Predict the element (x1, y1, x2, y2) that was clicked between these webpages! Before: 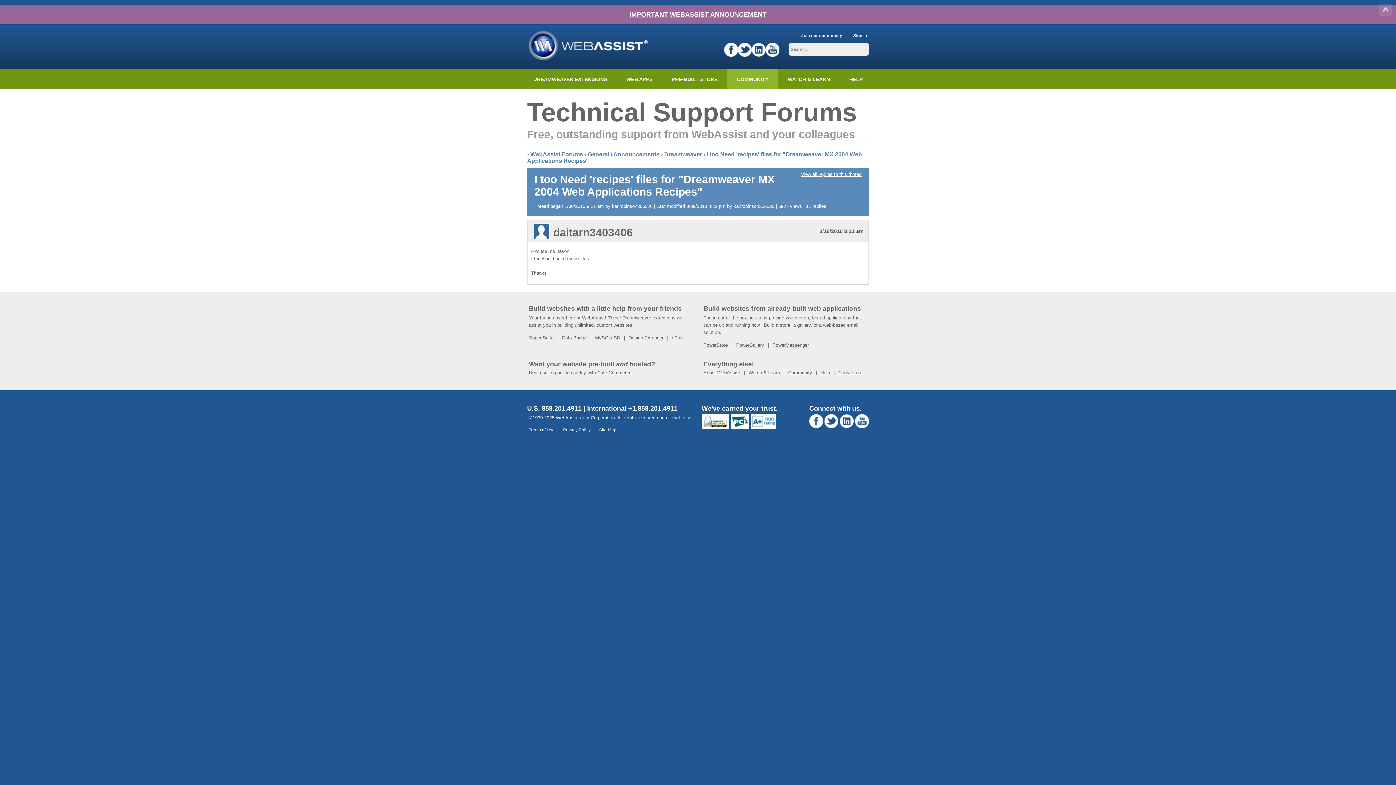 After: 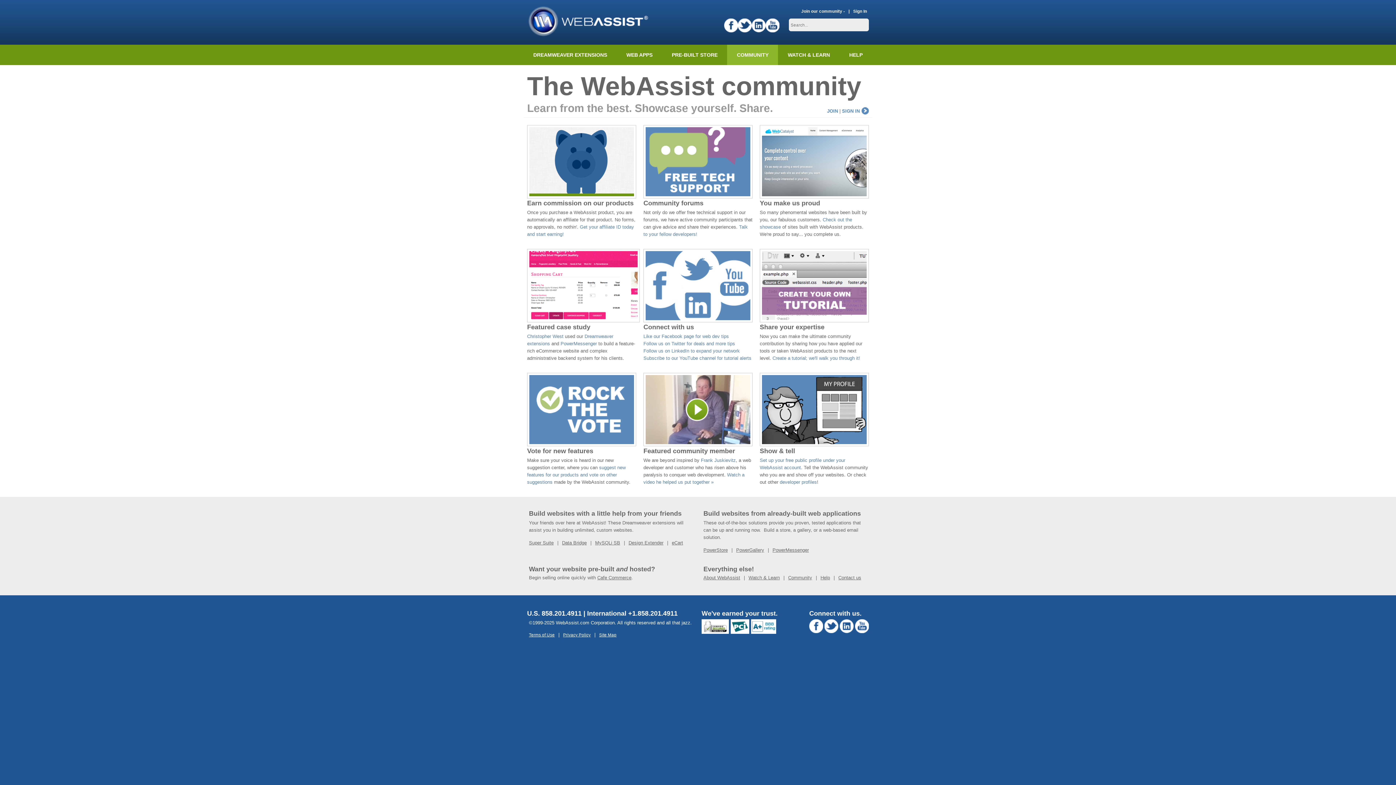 Action: bbox: (727, 69, 778, 89) label: COMMUNITY